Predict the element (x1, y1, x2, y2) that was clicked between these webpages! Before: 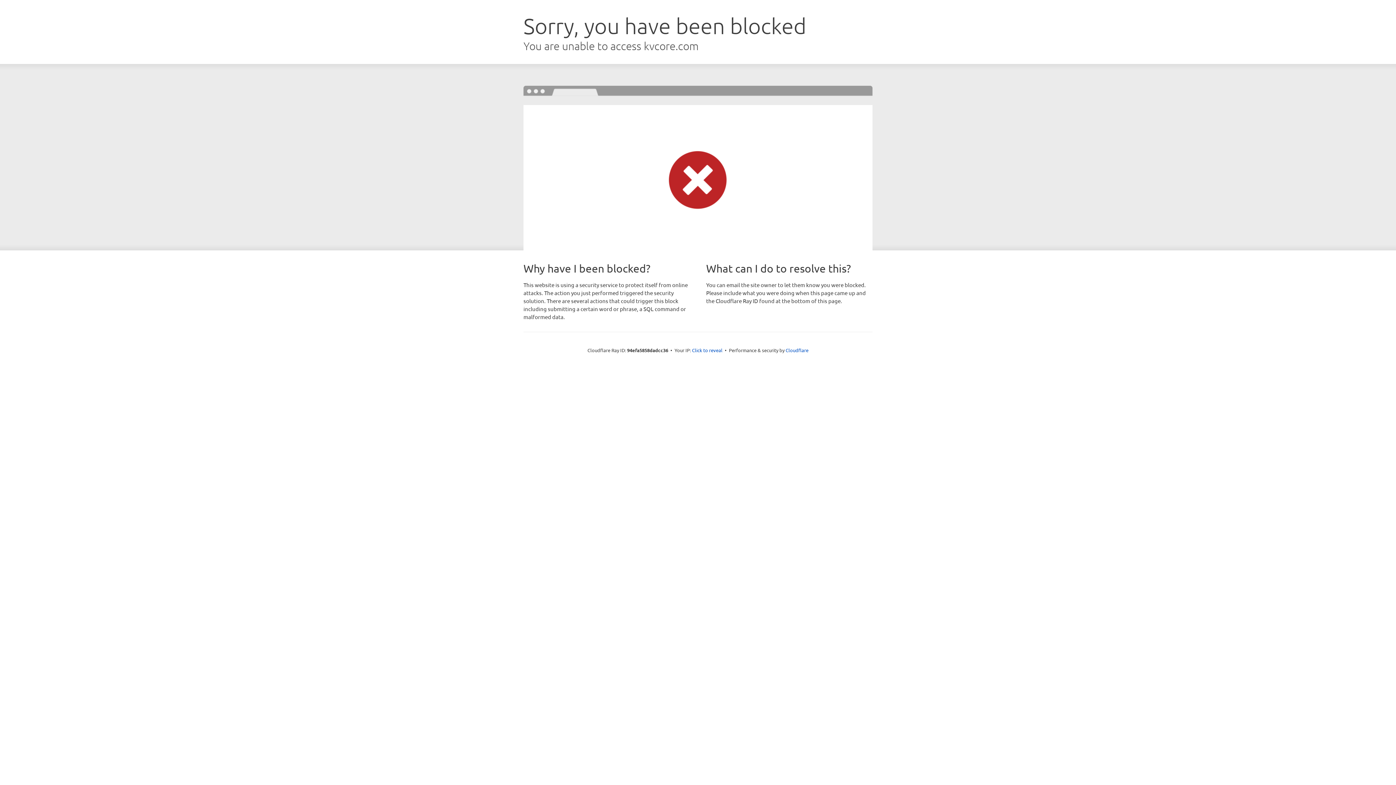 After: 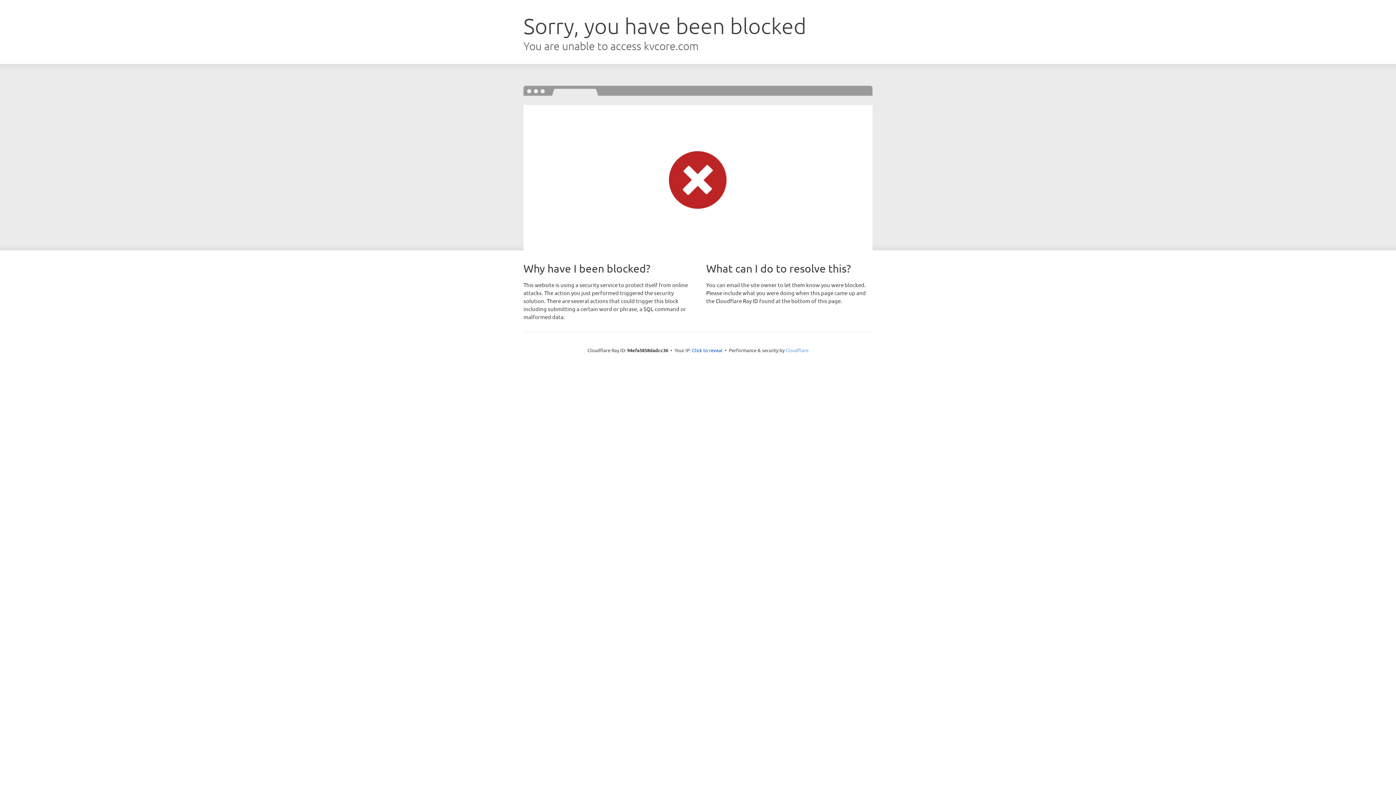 Action: bbox: (785, 347, 808, 353) label: Cloudflare